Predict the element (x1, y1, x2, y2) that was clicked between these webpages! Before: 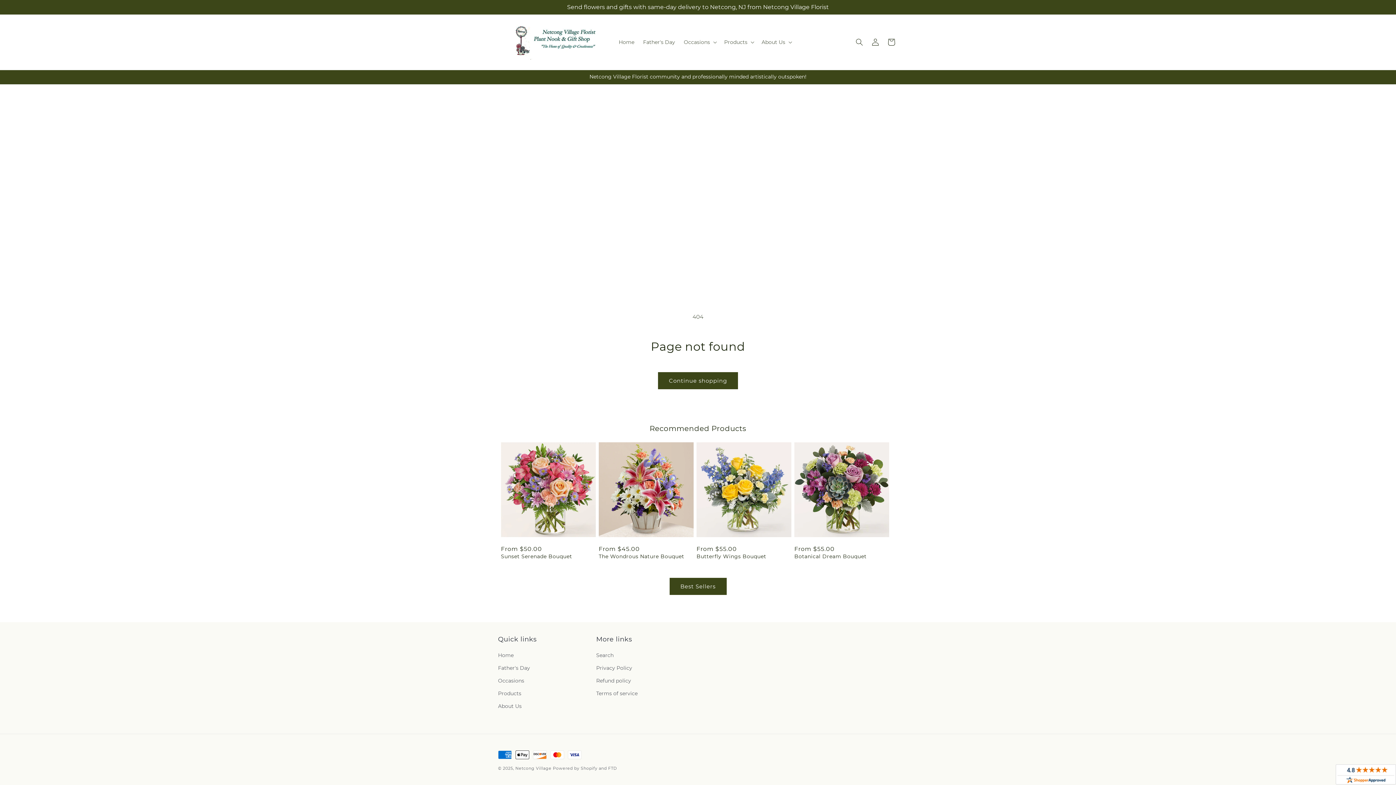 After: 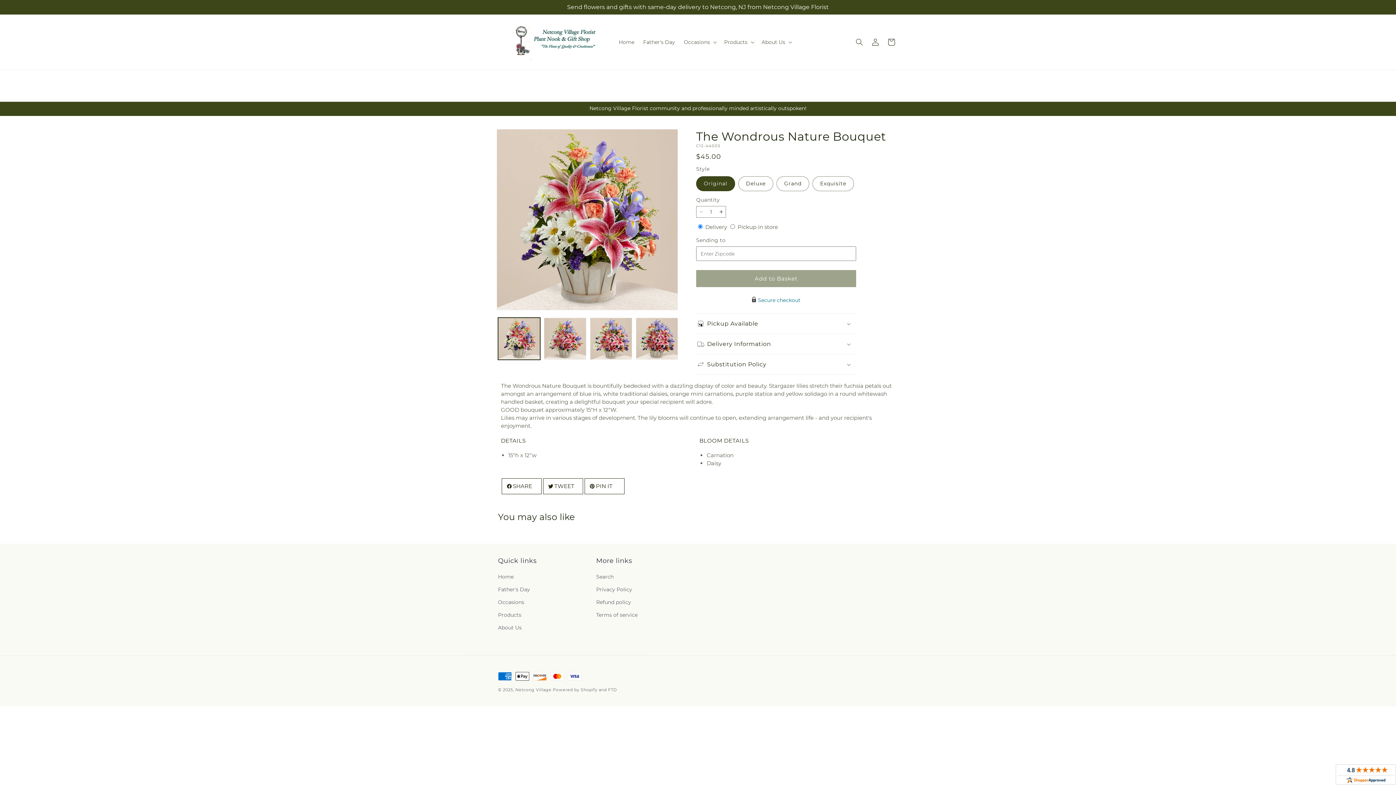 Action: bbox: (598, 553, 693, 560) label: The Wondrous Nature Bouquet